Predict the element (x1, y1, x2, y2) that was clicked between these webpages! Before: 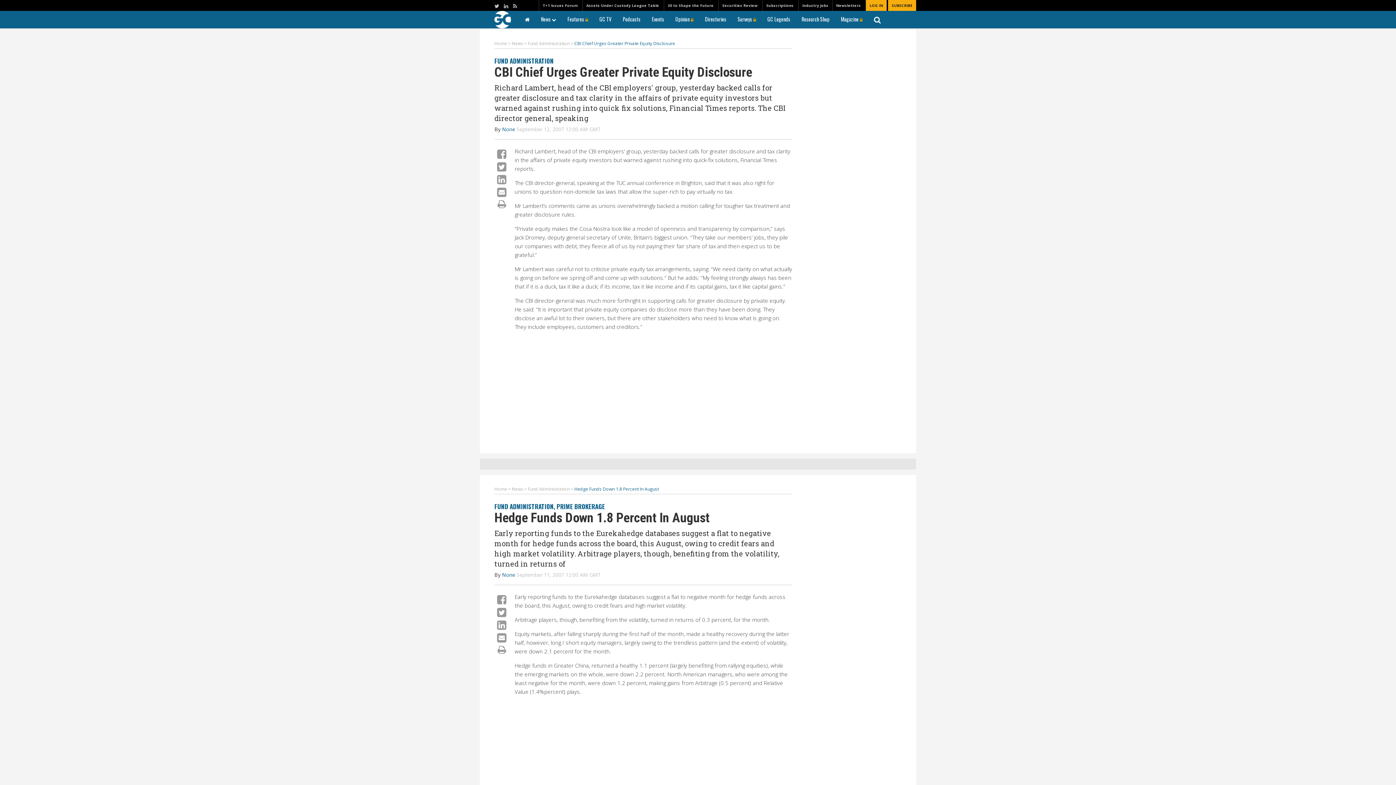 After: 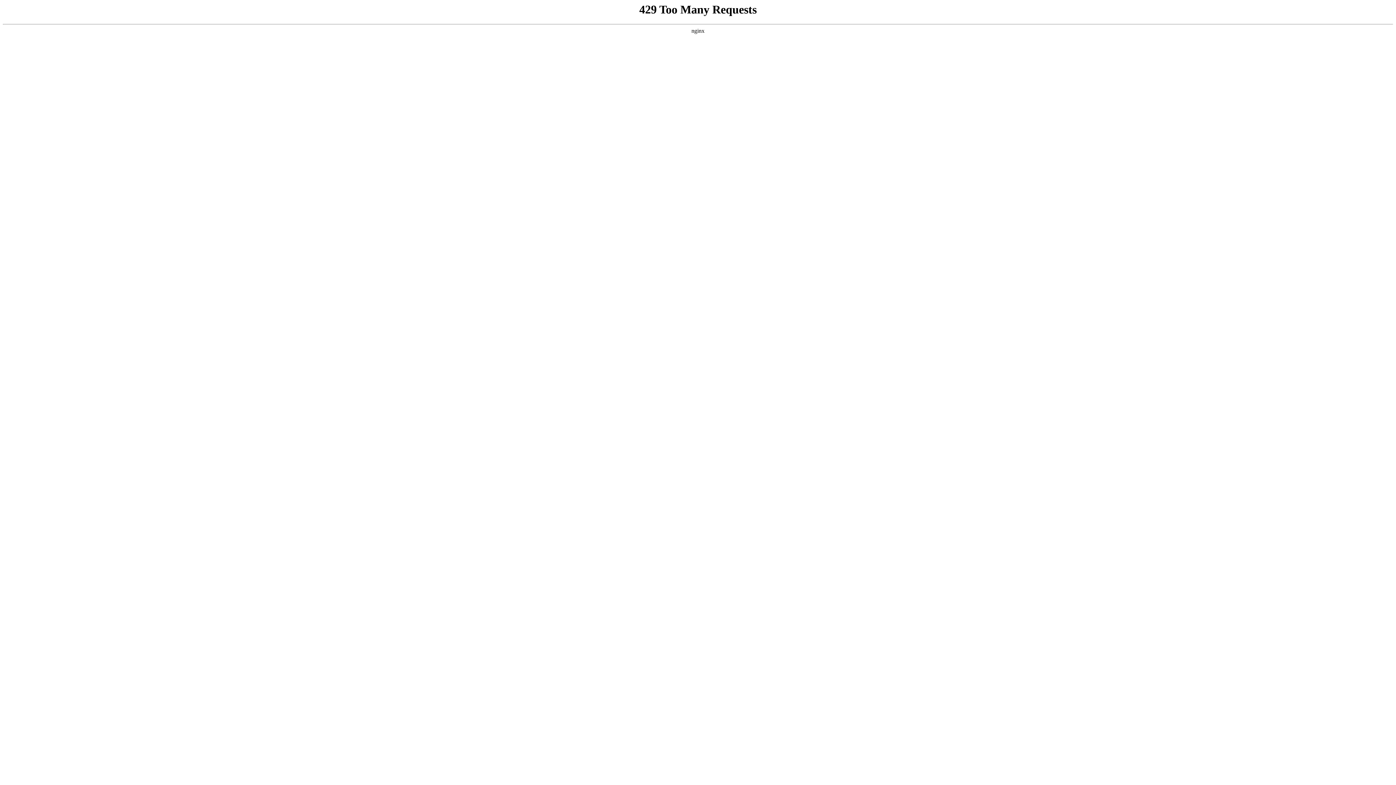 Action: label: 30 to Shape the Future bbox: (664, 0, 717, 10)